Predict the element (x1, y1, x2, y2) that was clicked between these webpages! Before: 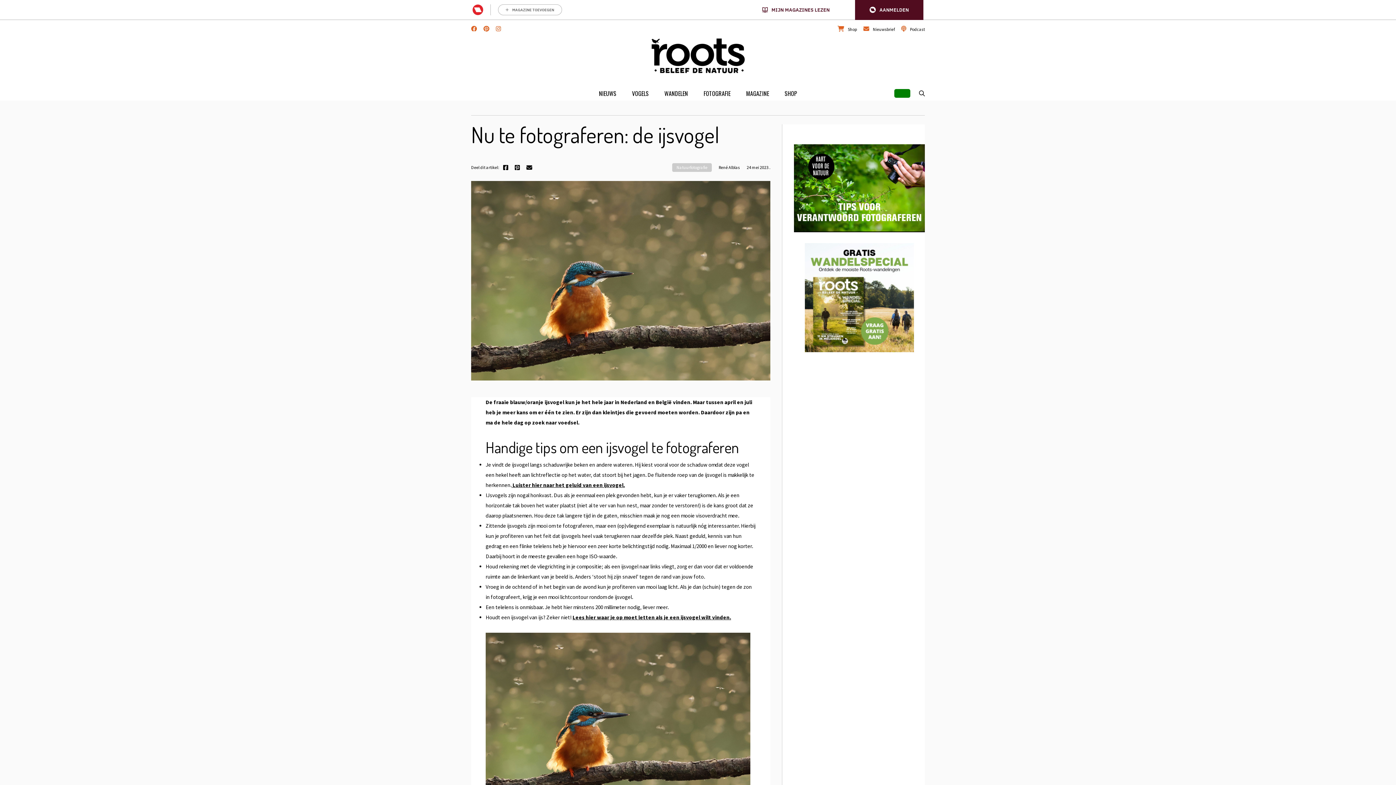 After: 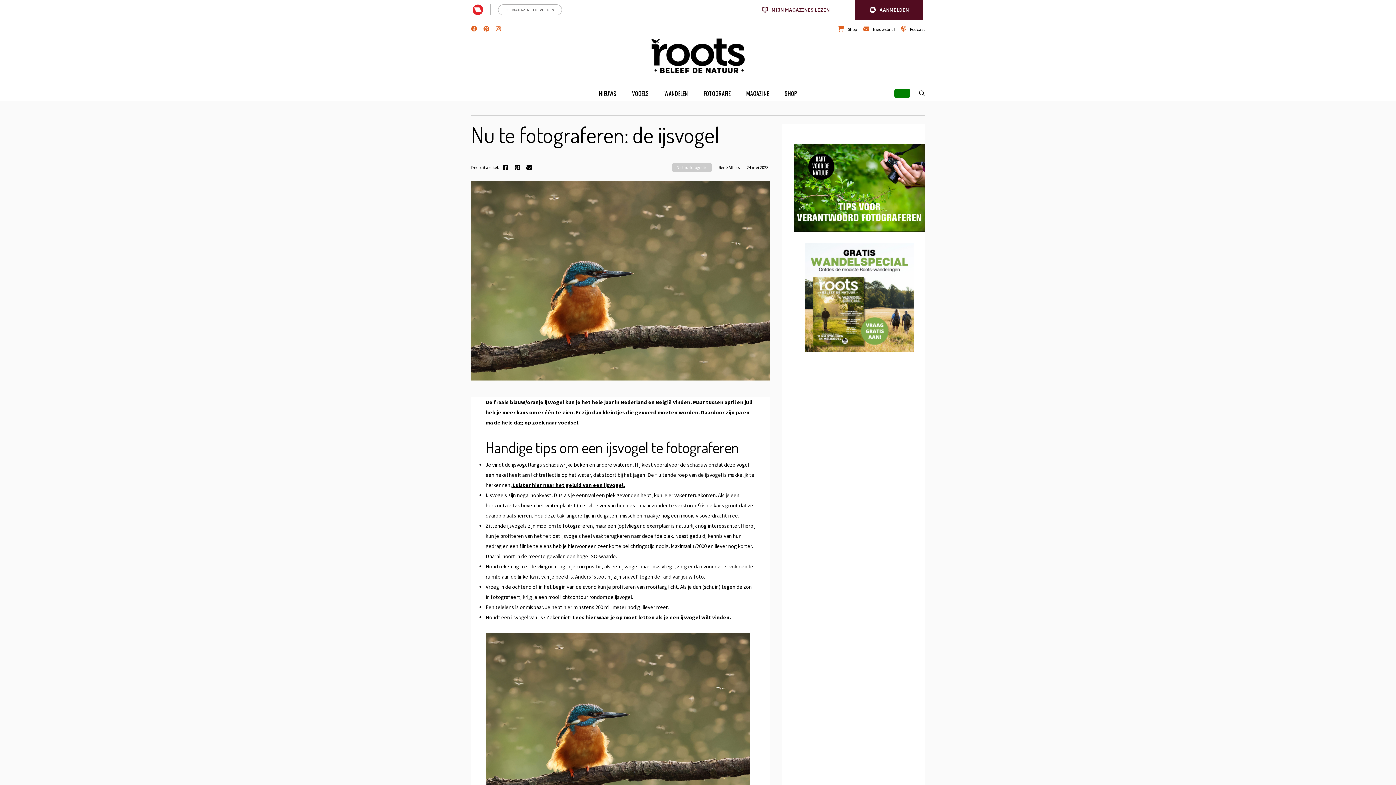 Action: bbox: (503, 165, 508, 171)